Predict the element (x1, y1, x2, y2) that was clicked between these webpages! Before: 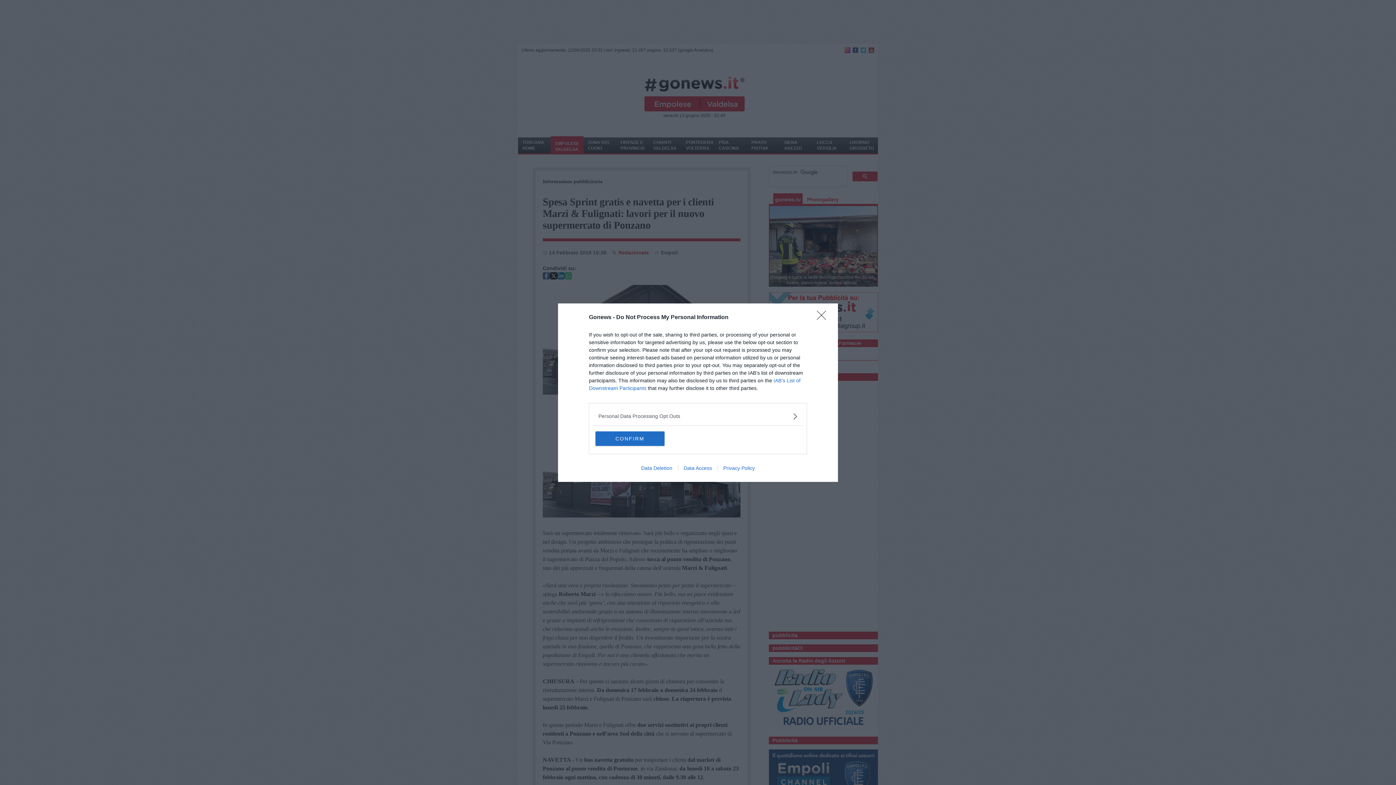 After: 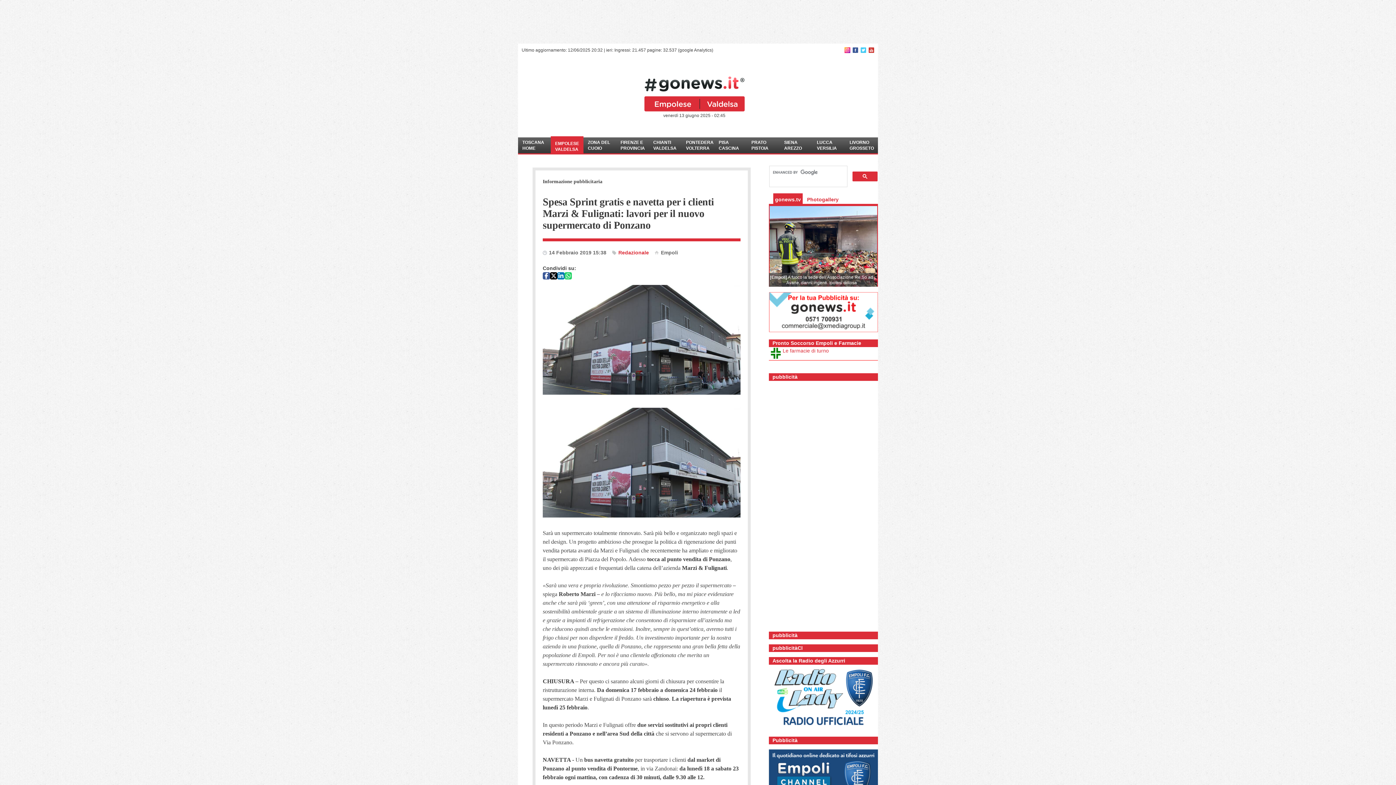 Action: bbox: (595, 431, 664, 446) label: CONFIRM